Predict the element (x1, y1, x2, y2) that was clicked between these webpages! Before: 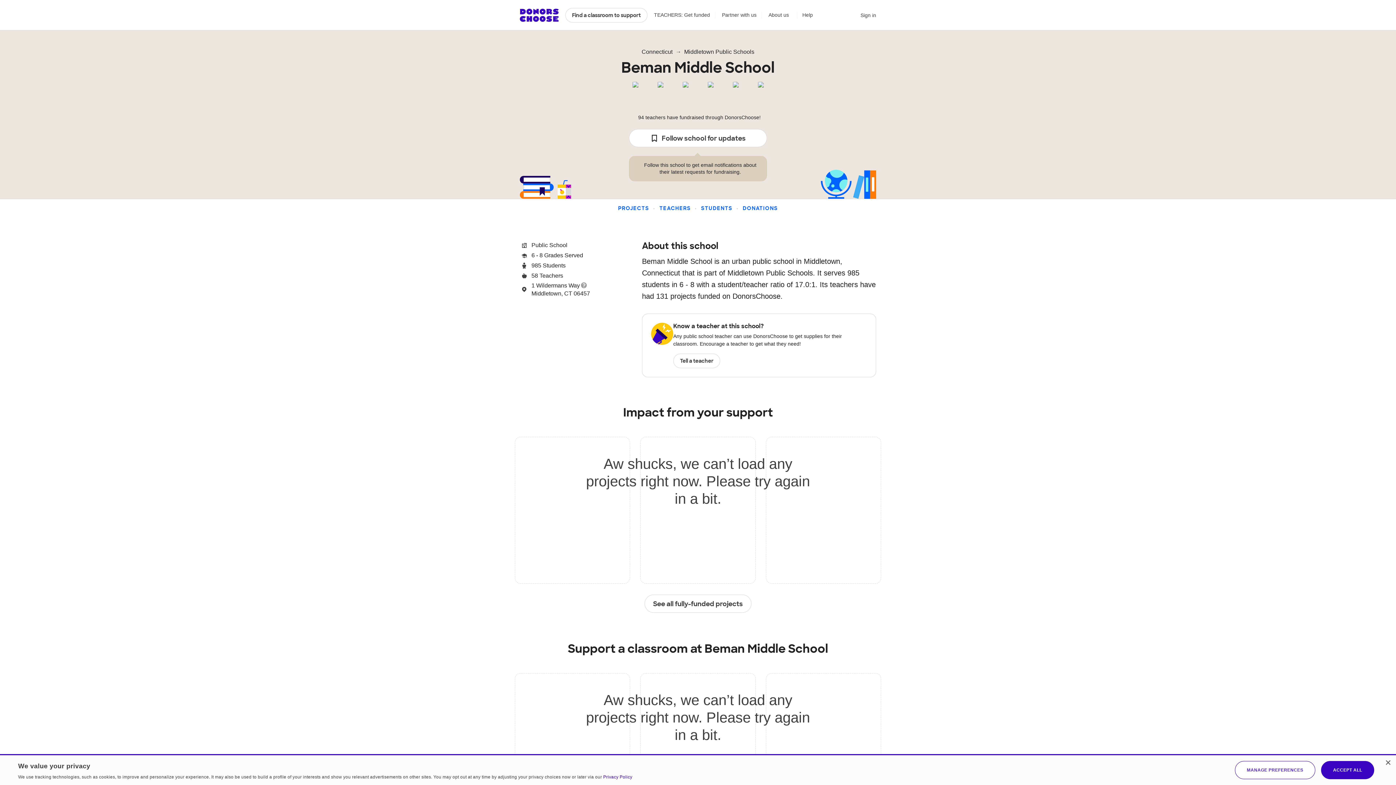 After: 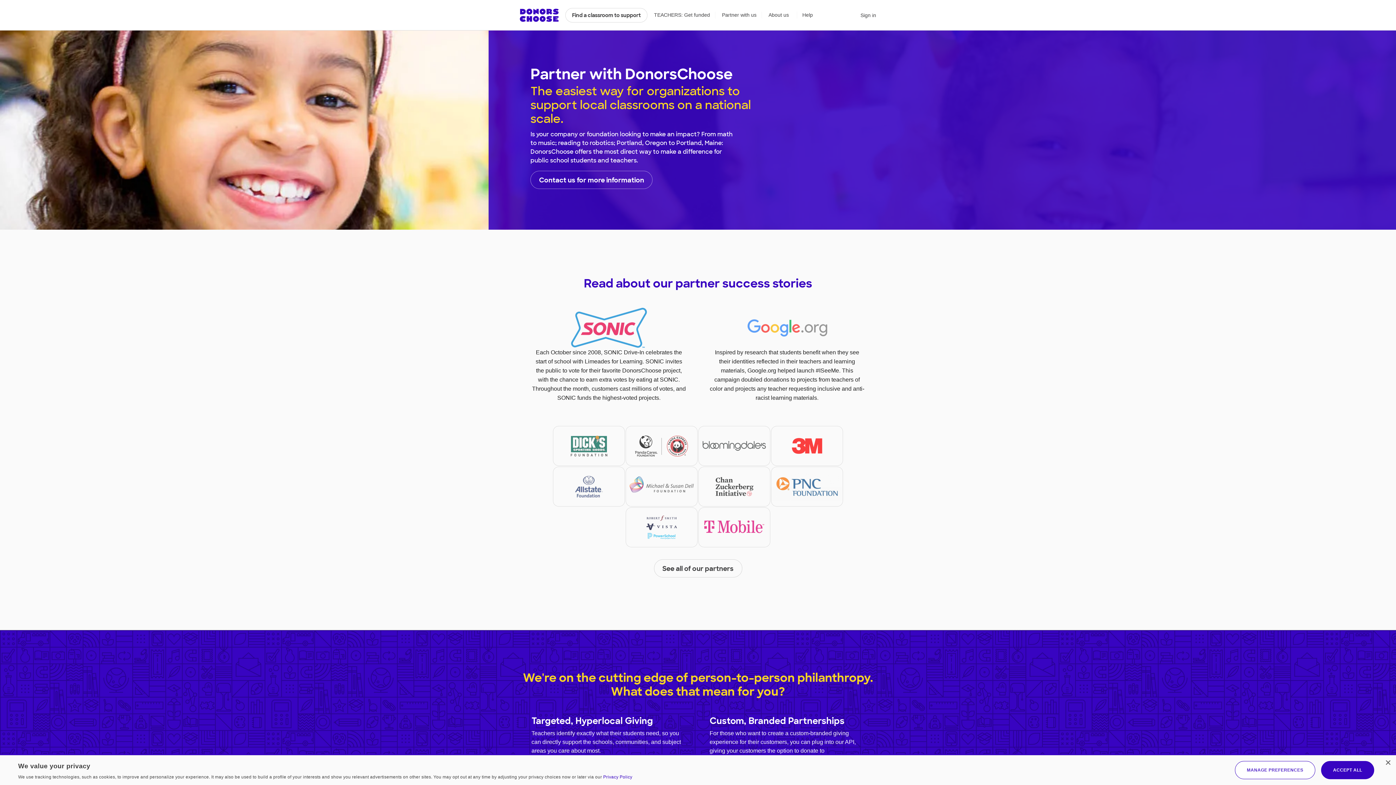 Action: bbox: (722, 11, 762, 18) label: Partner with us